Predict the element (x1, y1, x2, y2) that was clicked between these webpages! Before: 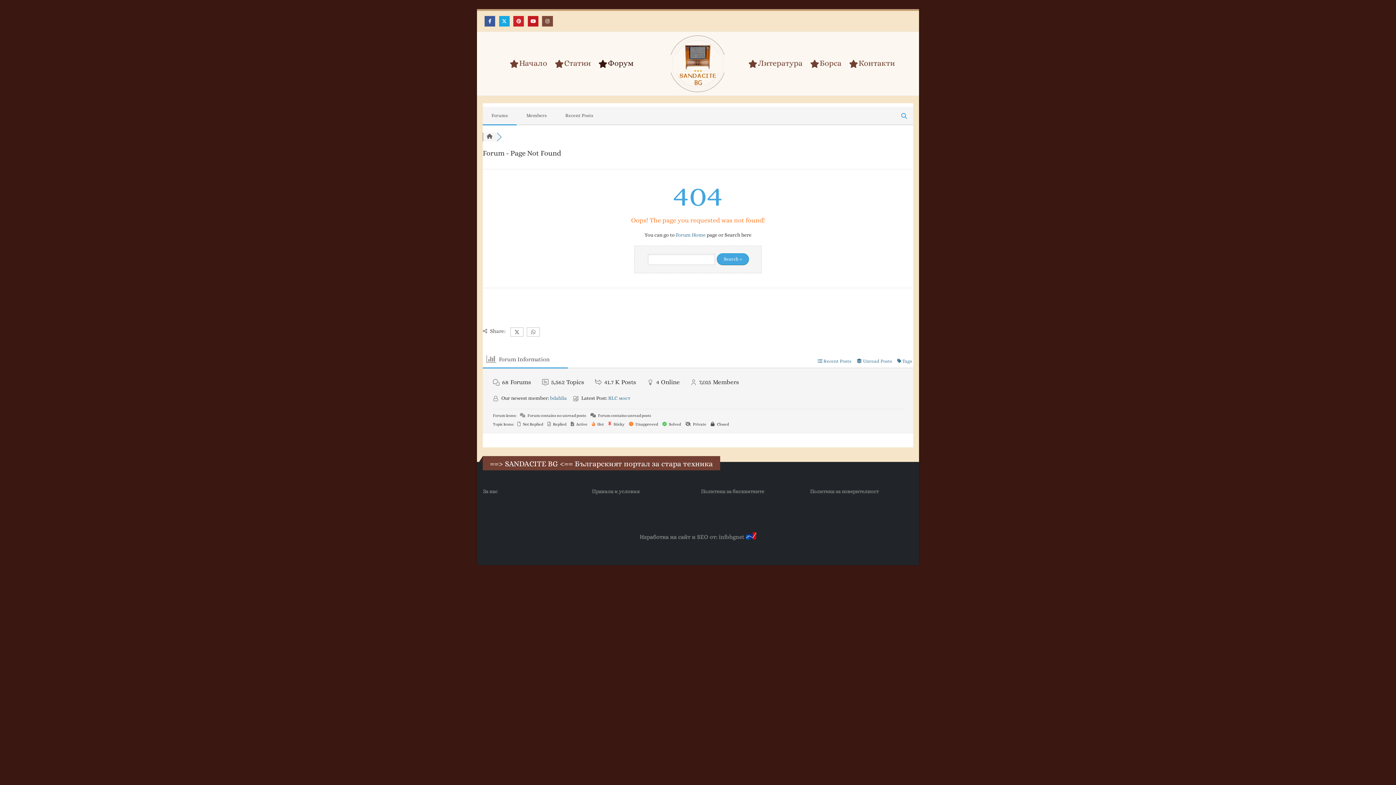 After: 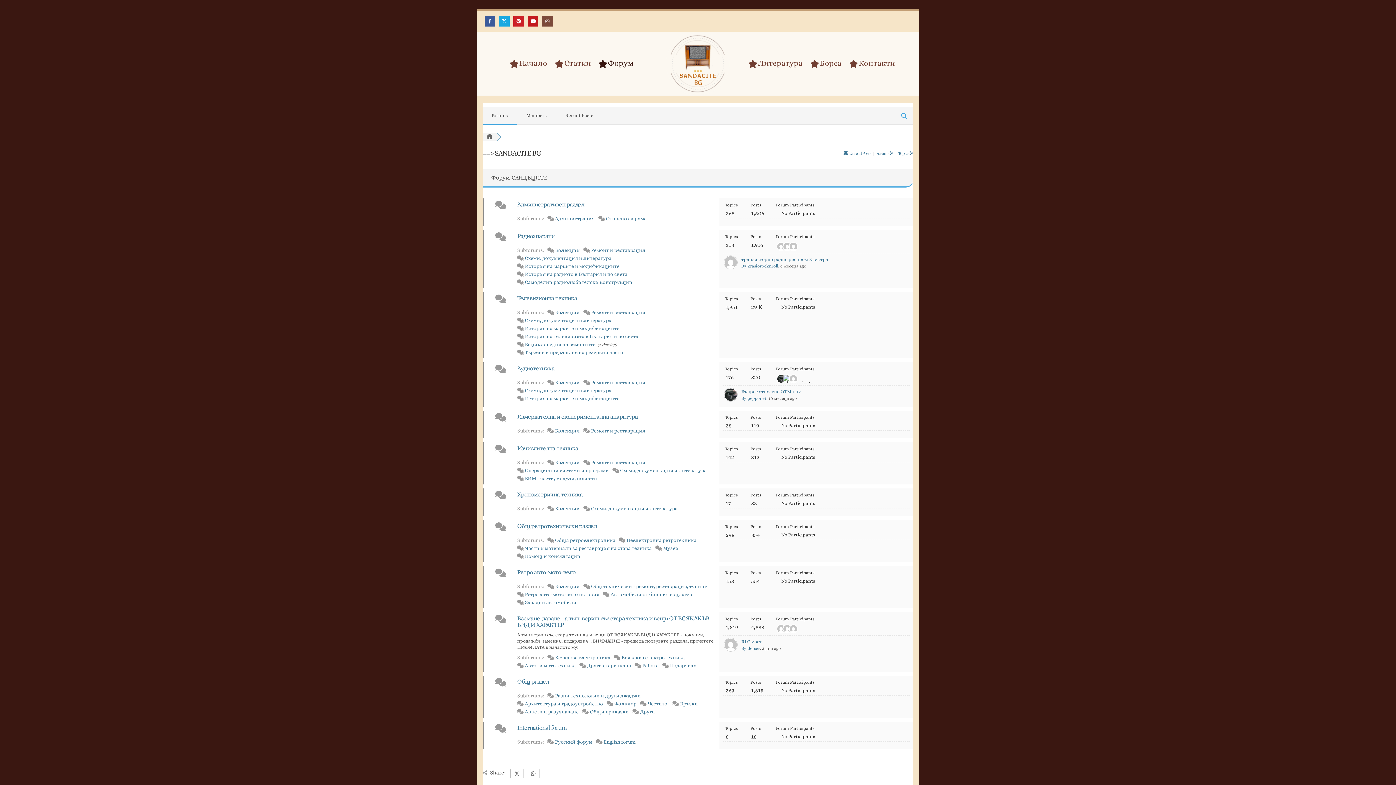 Action: label: Forums bbox: (482, 106, 516, 124)